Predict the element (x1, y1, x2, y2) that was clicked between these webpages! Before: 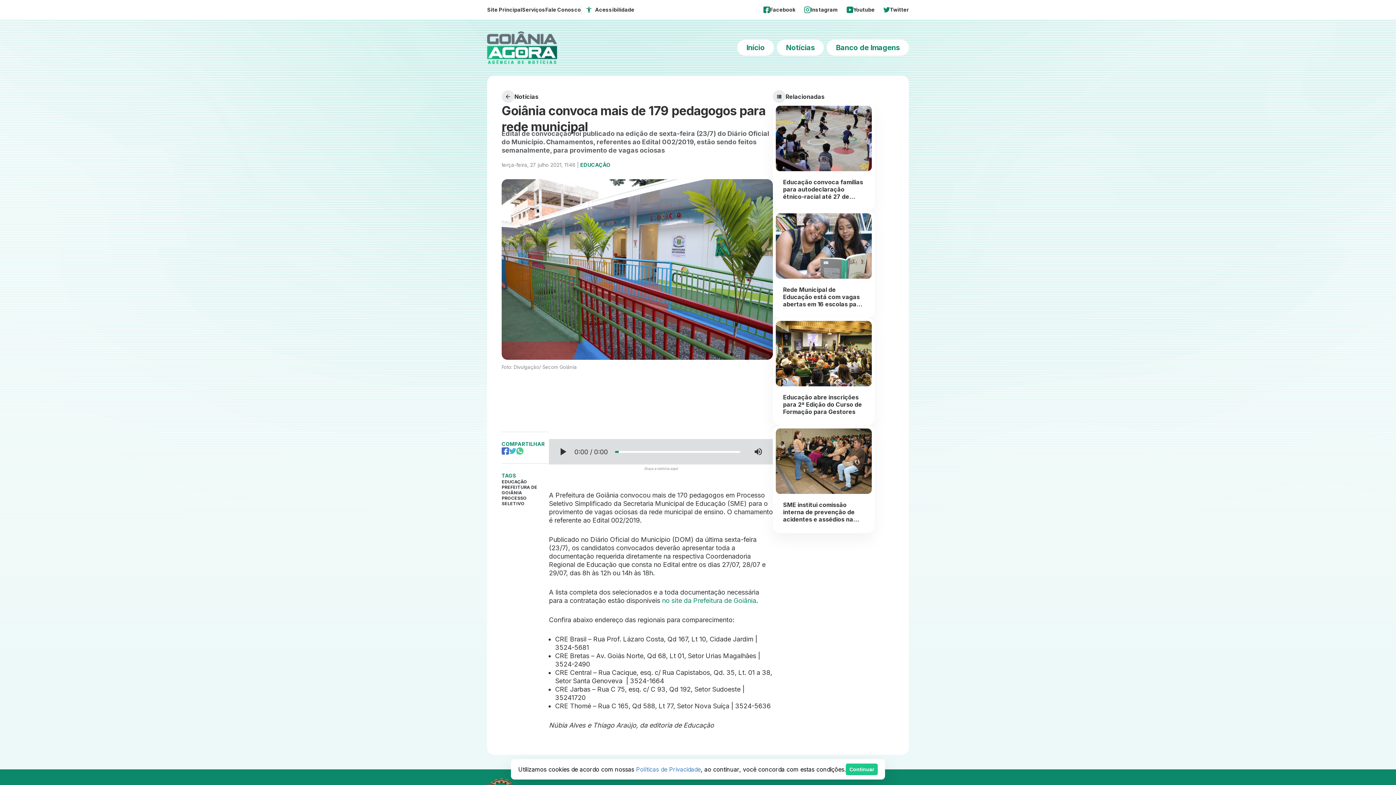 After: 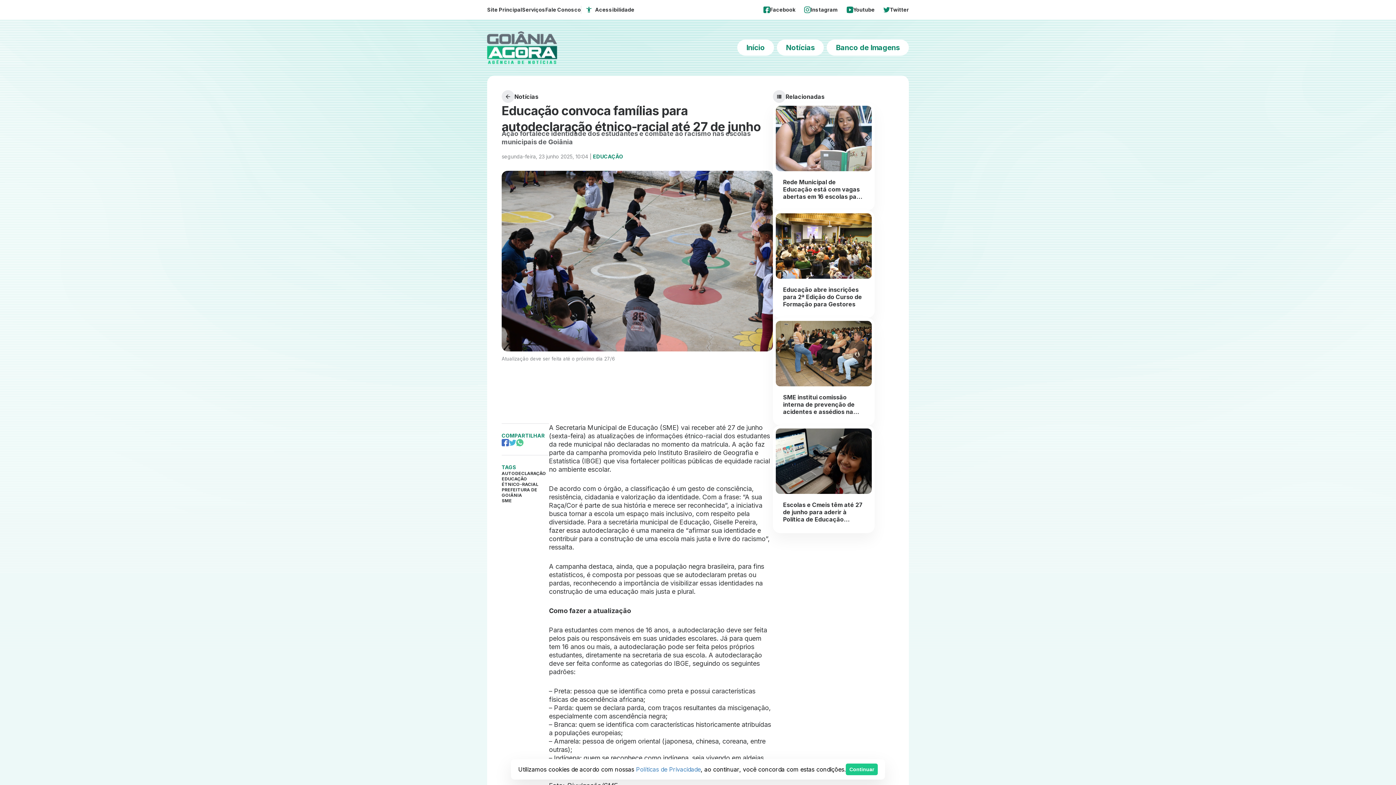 Action: label: Educação convoca famílias para autodeclaração étnico-racial até 27 de junho bbox: (773, 102, 874, 210)